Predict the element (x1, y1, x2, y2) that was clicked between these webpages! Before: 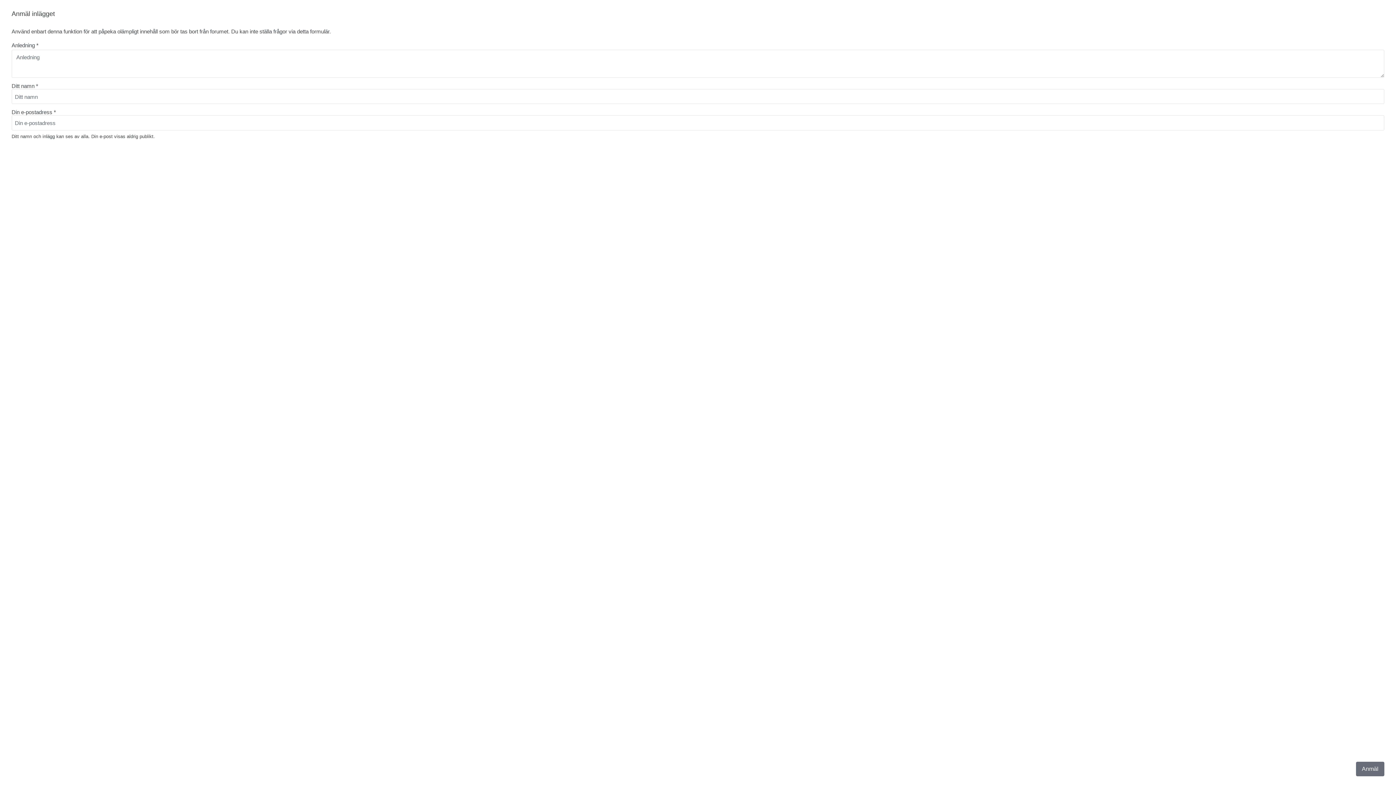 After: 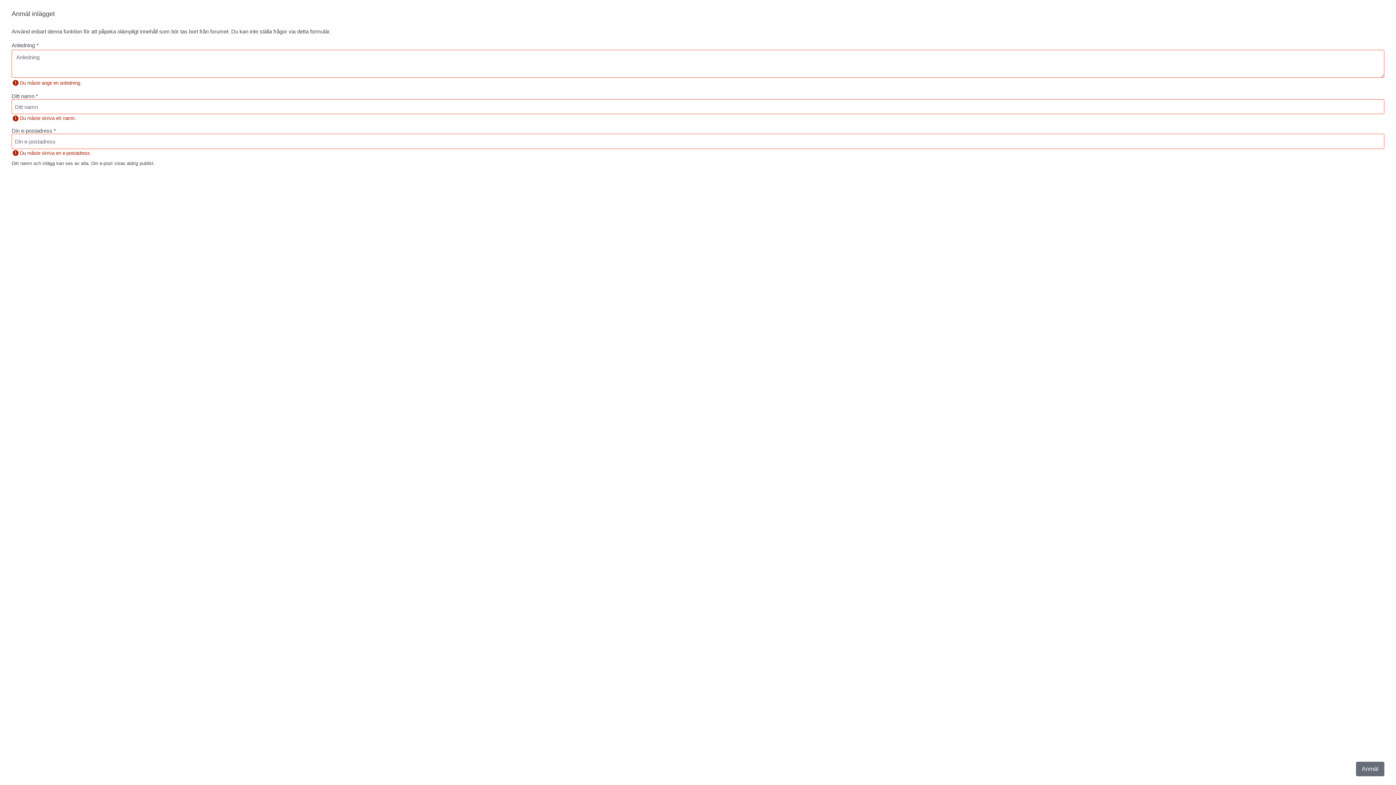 Action: label: Anmäl bbox: (1356, 762, 1384, 776)